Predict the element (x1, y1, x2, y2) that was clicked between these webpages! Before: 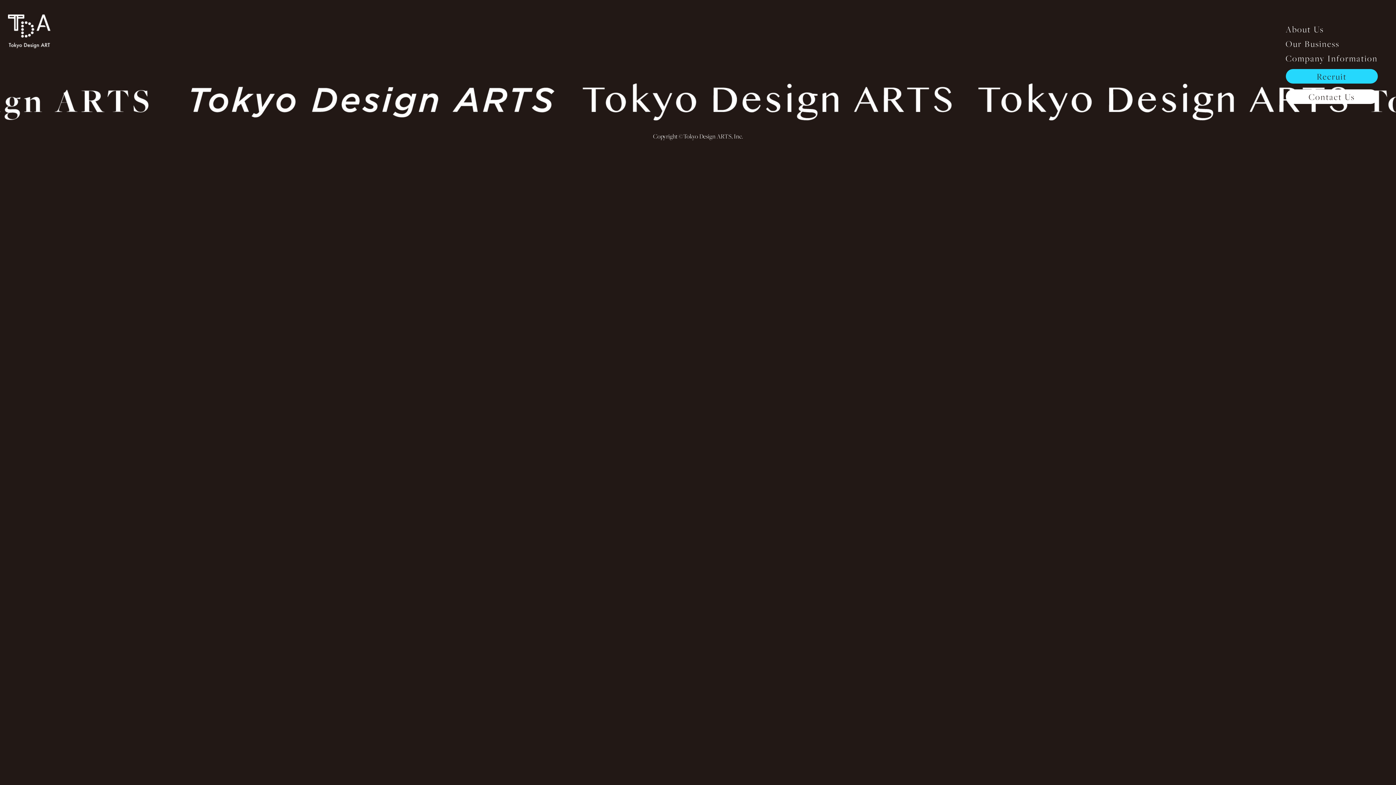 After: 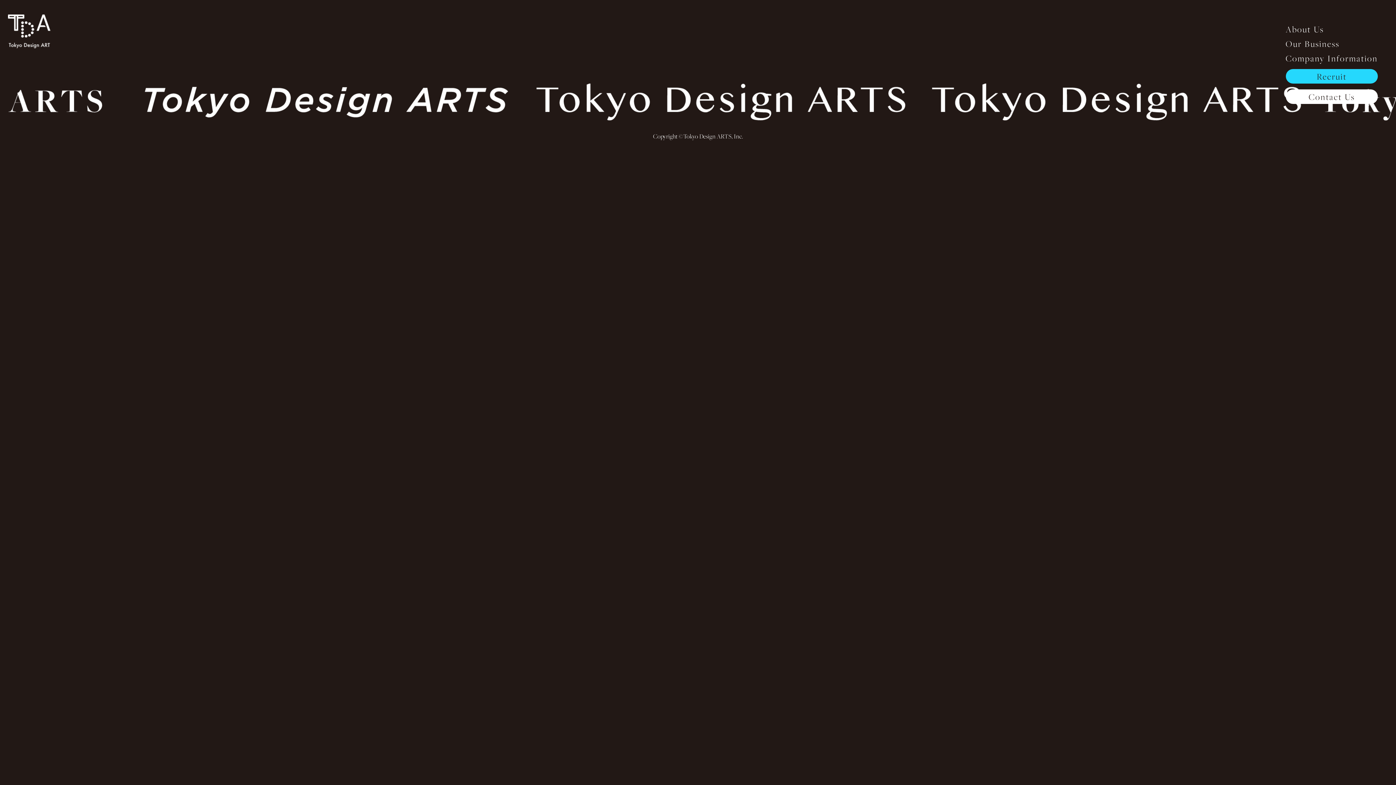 Action: bbox: (1286, 69, 1378, 83) label: Recruit